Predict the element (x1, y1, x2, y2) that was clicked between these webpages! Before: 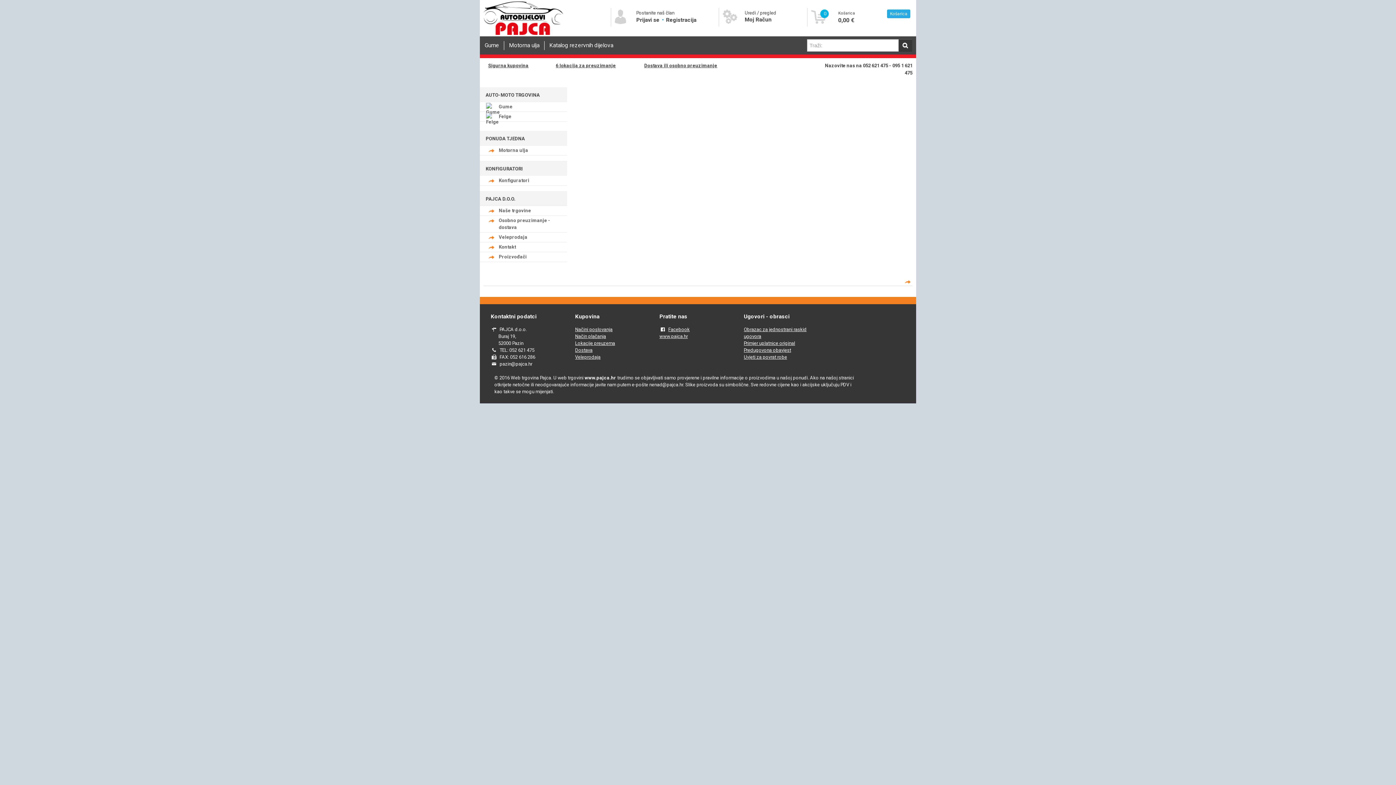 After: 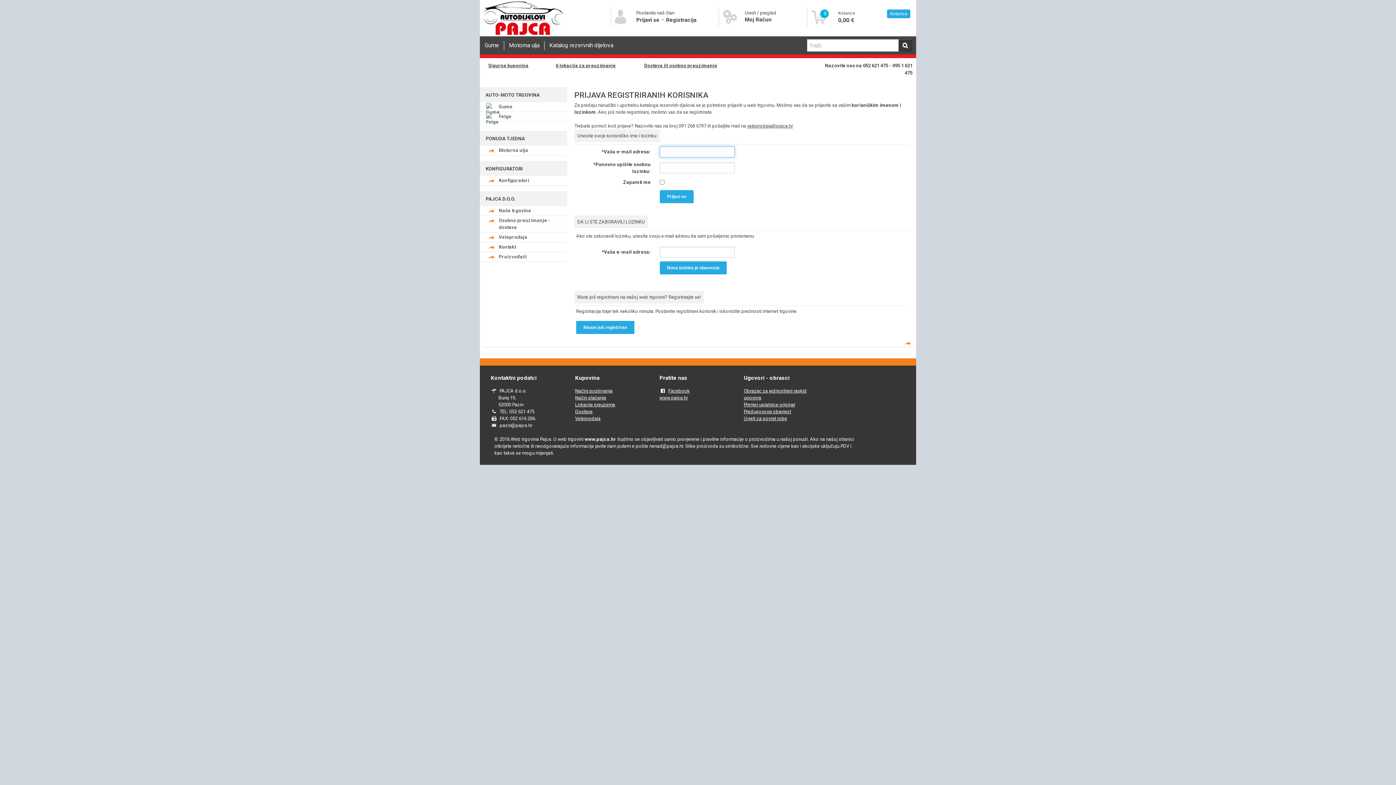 Action: bbox: (744, 16, 771, 22) label: Moj Račun